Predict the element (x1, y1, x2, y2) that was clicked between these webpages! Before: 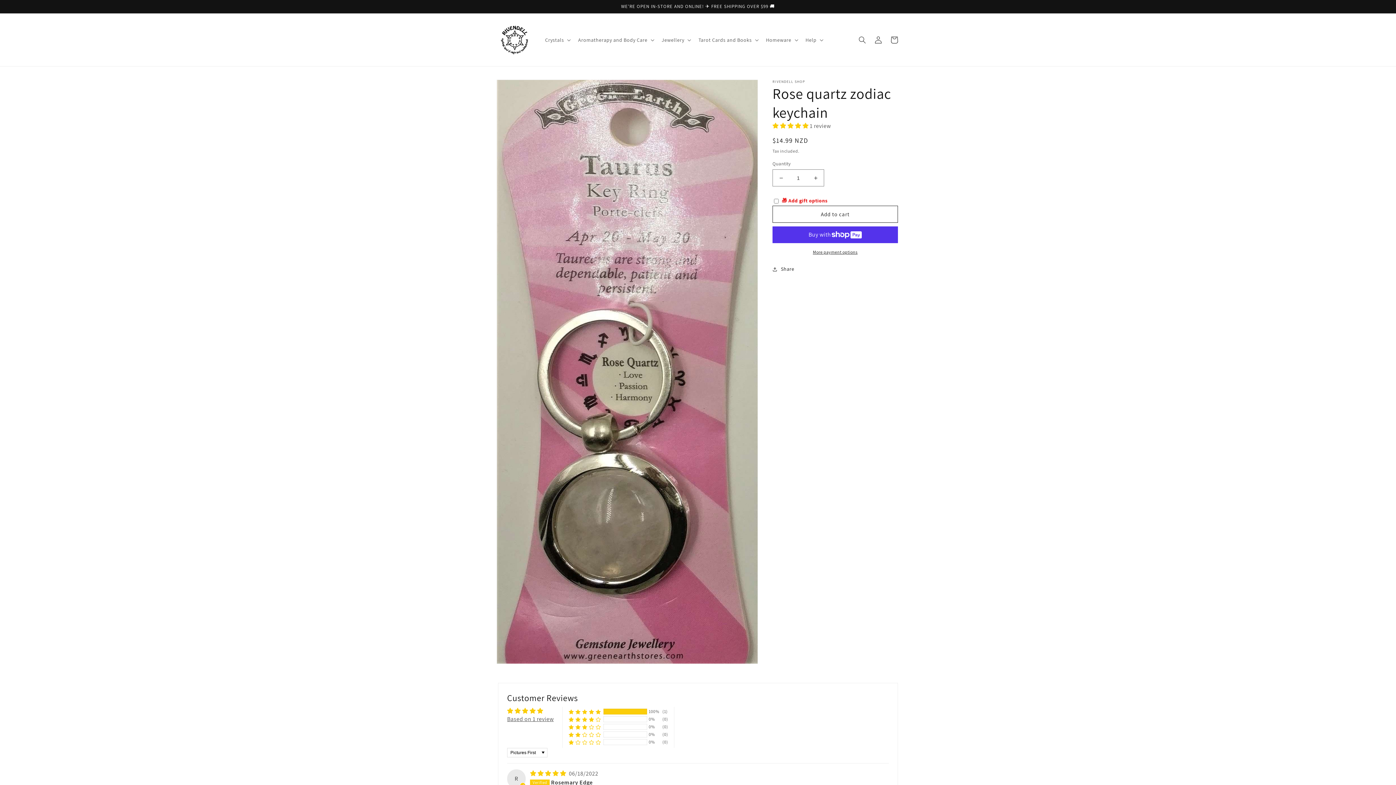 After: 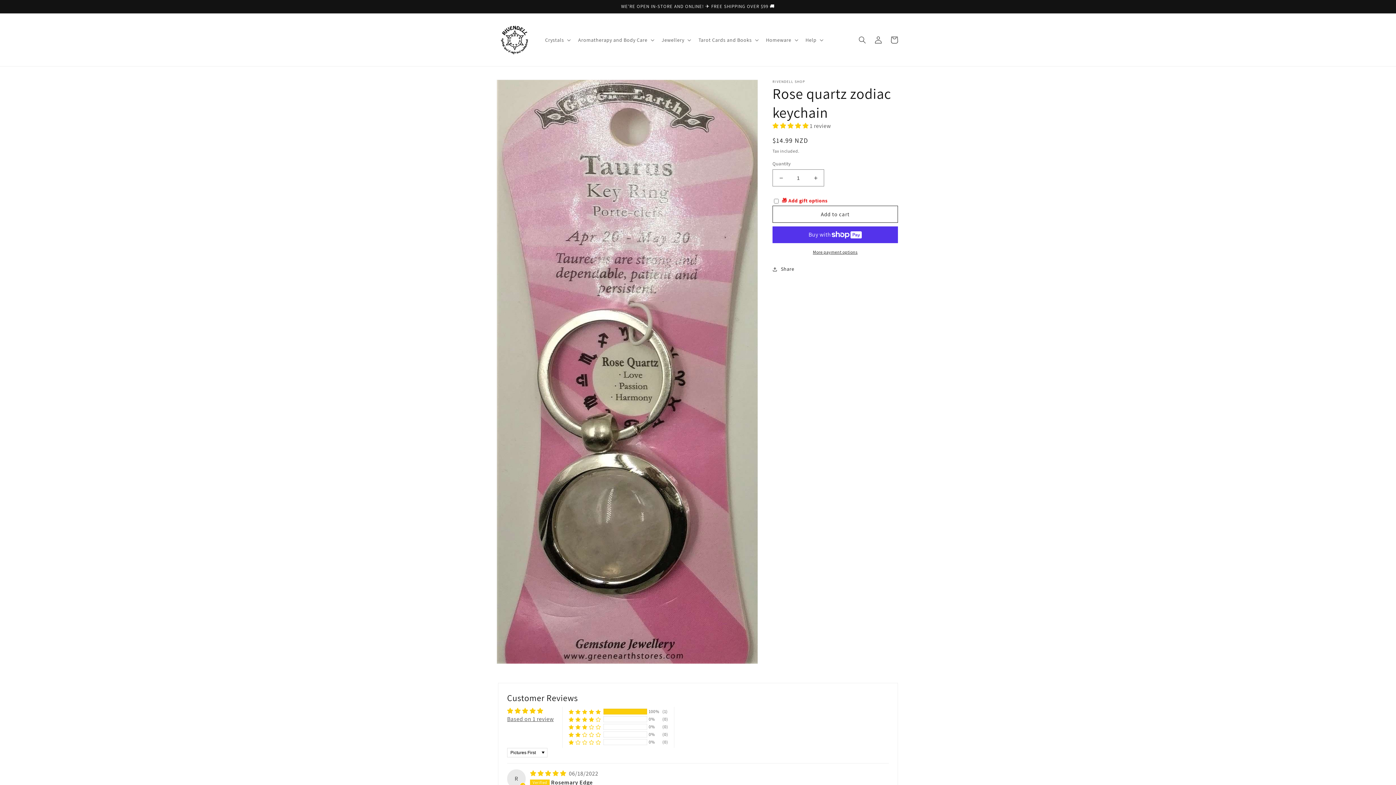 Action: label: Based on 1 review bbox: (507, 715, 553, 723)